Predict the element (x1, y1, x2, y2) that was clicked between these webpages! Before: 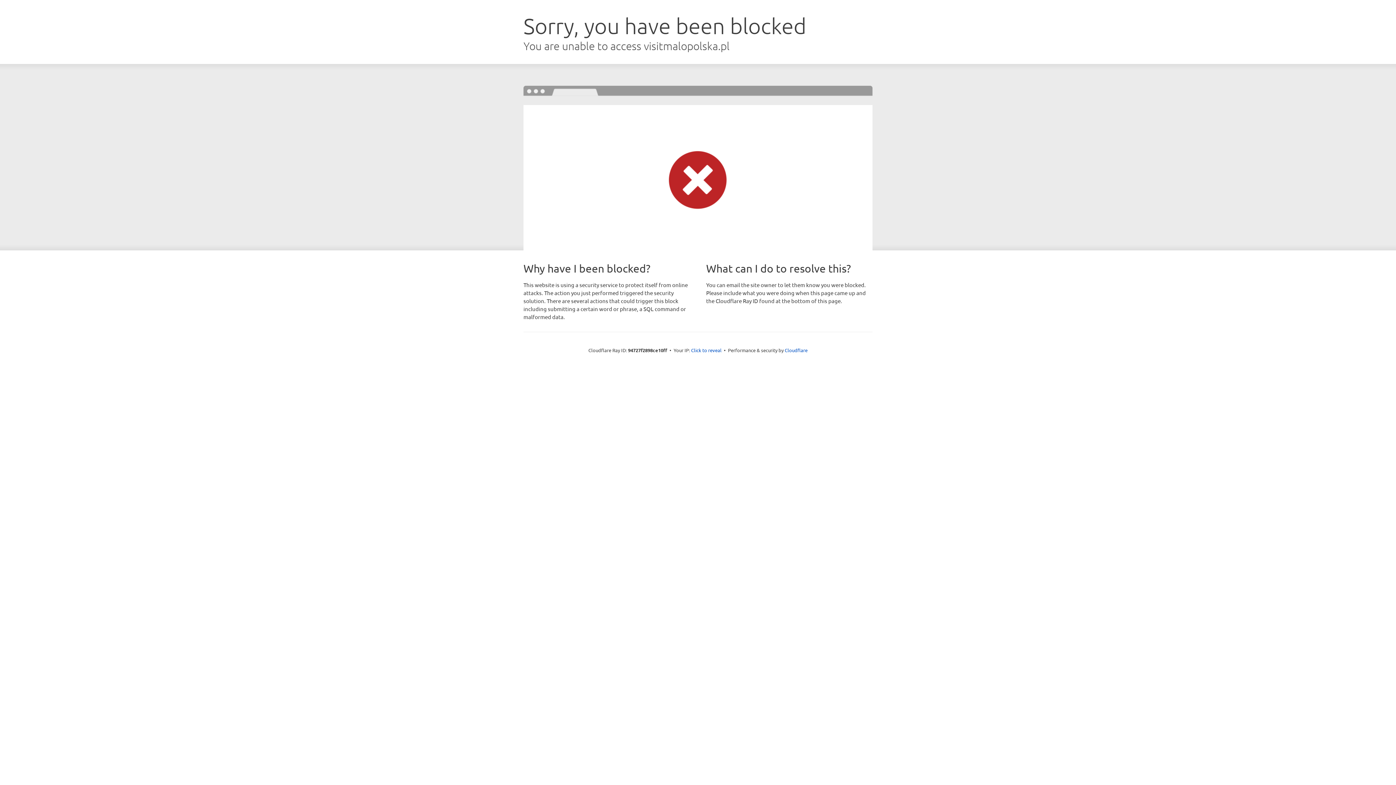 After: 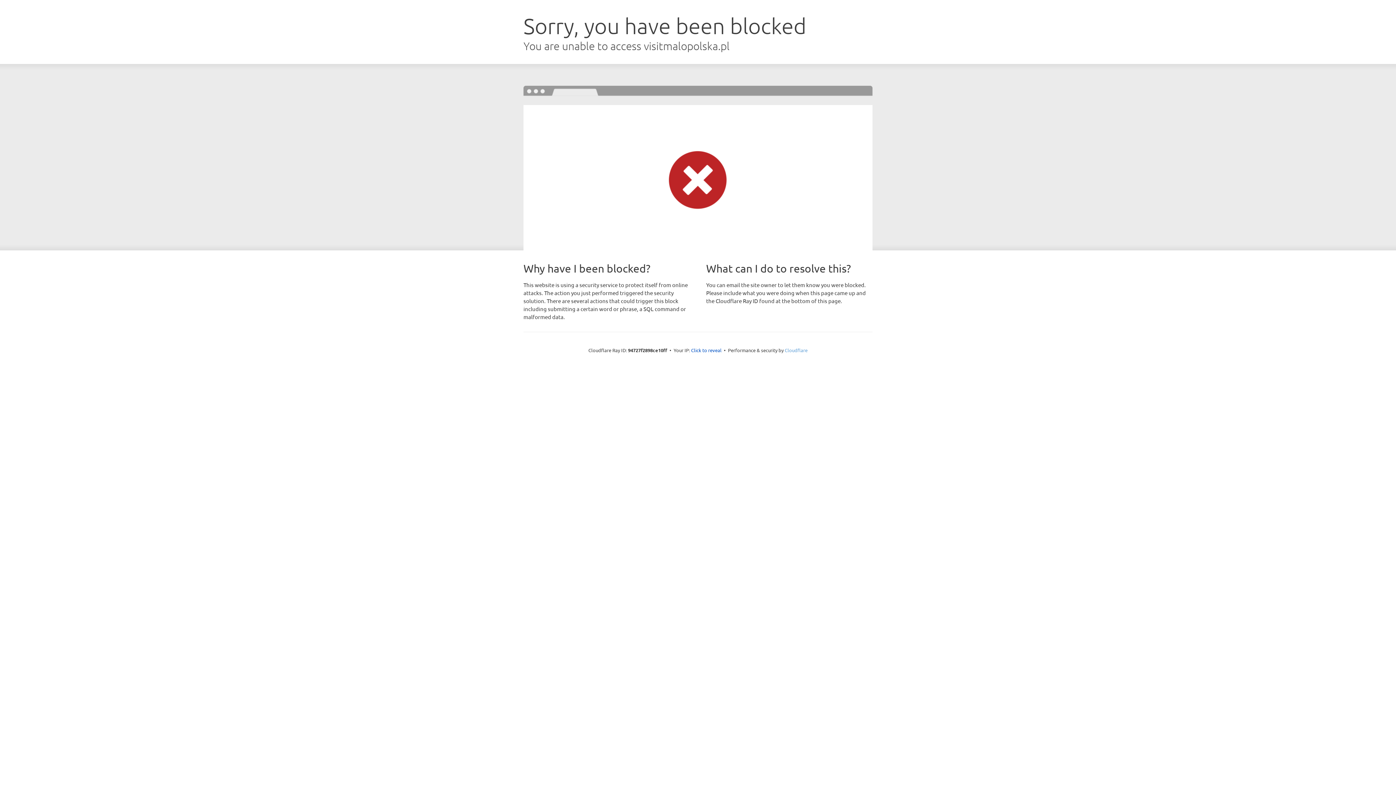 Action: label: Cloudflare bbox: (784, 347, 807, 353)